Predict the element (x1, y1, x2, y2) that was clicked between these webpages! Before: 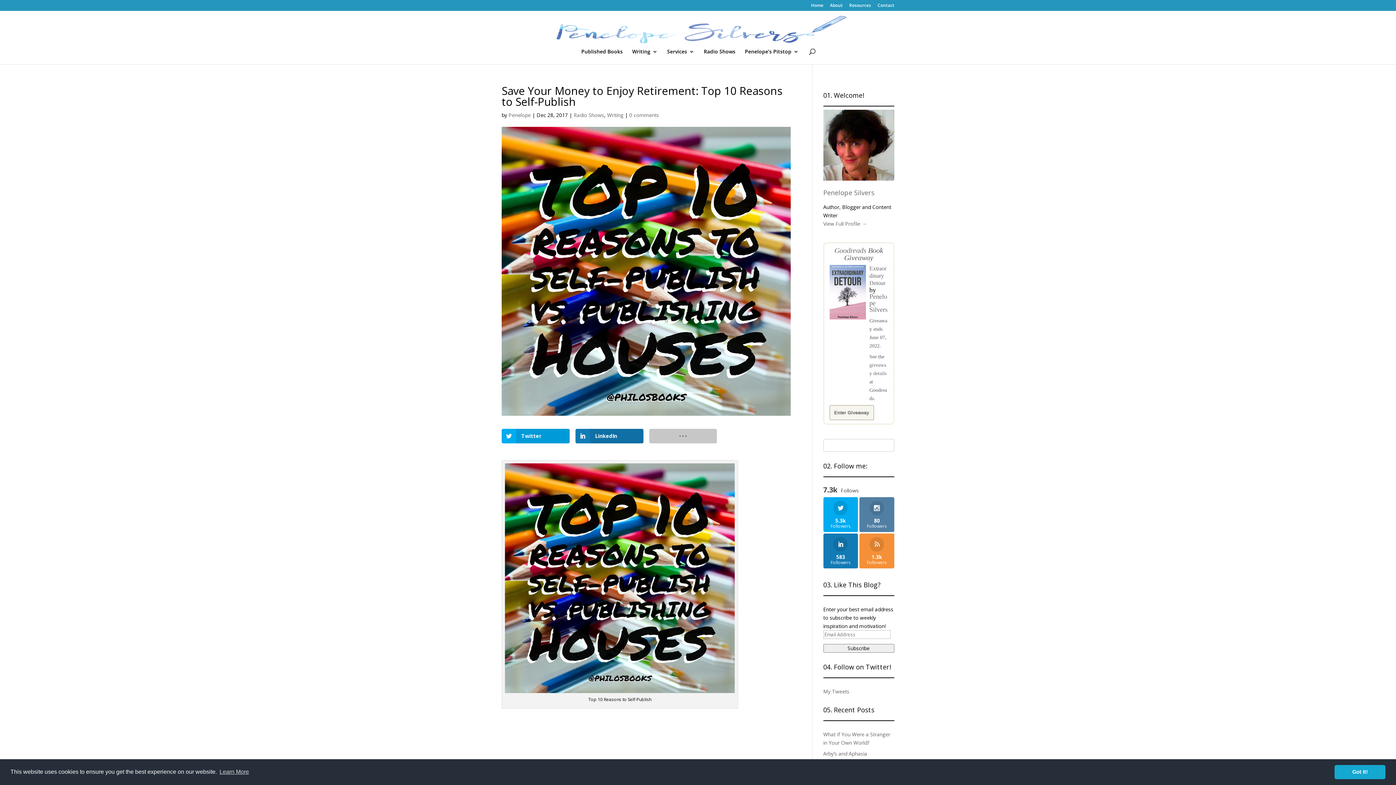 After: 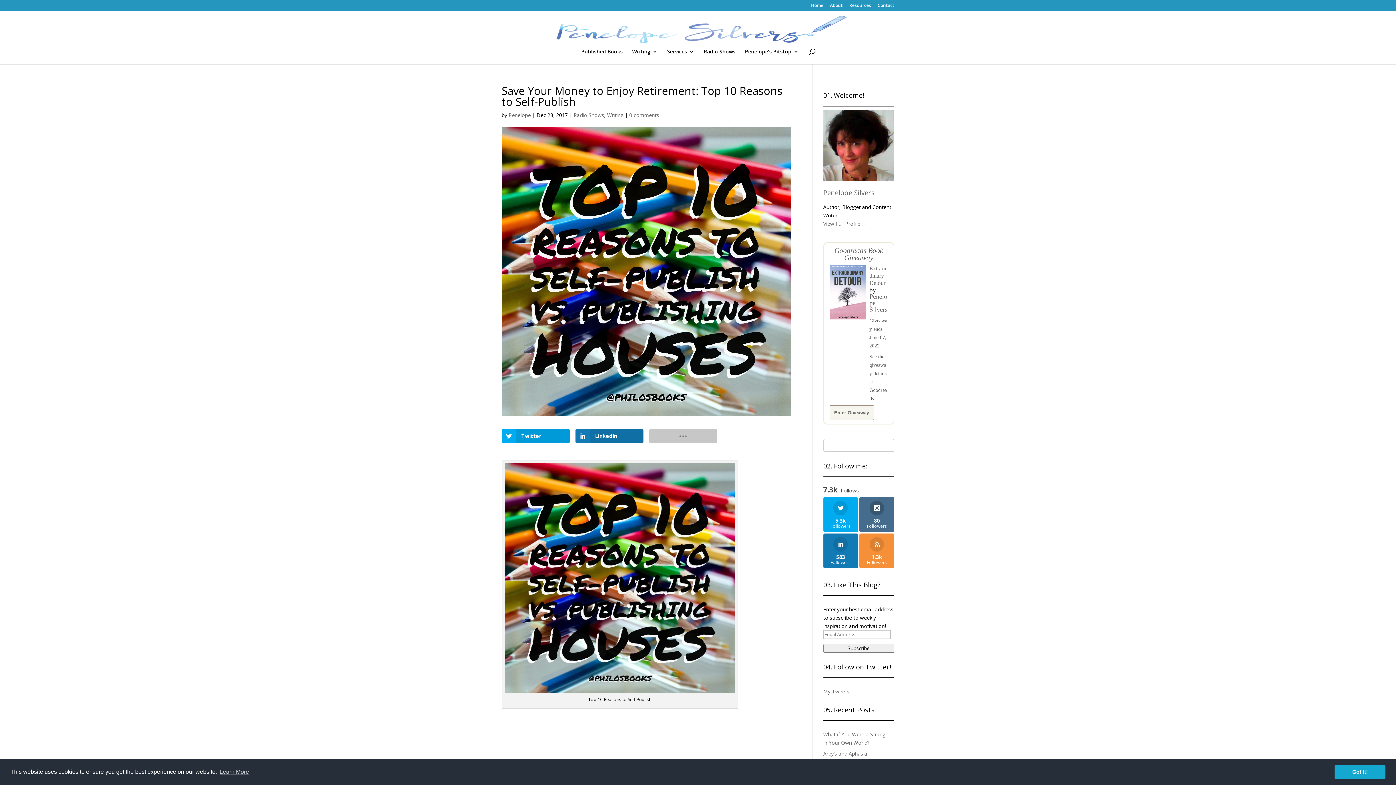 Action: bbox: (859, 497, 894, 532) label: 80
Followers